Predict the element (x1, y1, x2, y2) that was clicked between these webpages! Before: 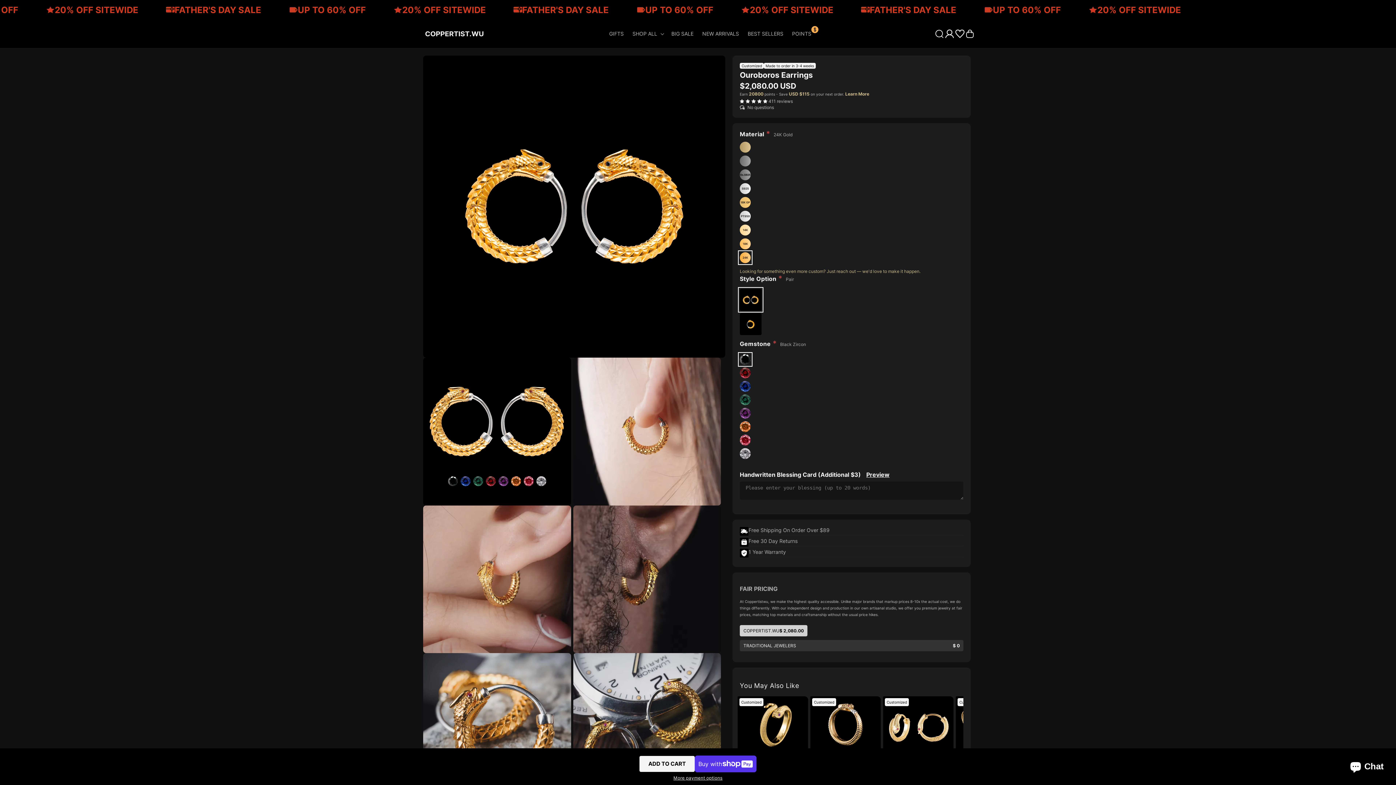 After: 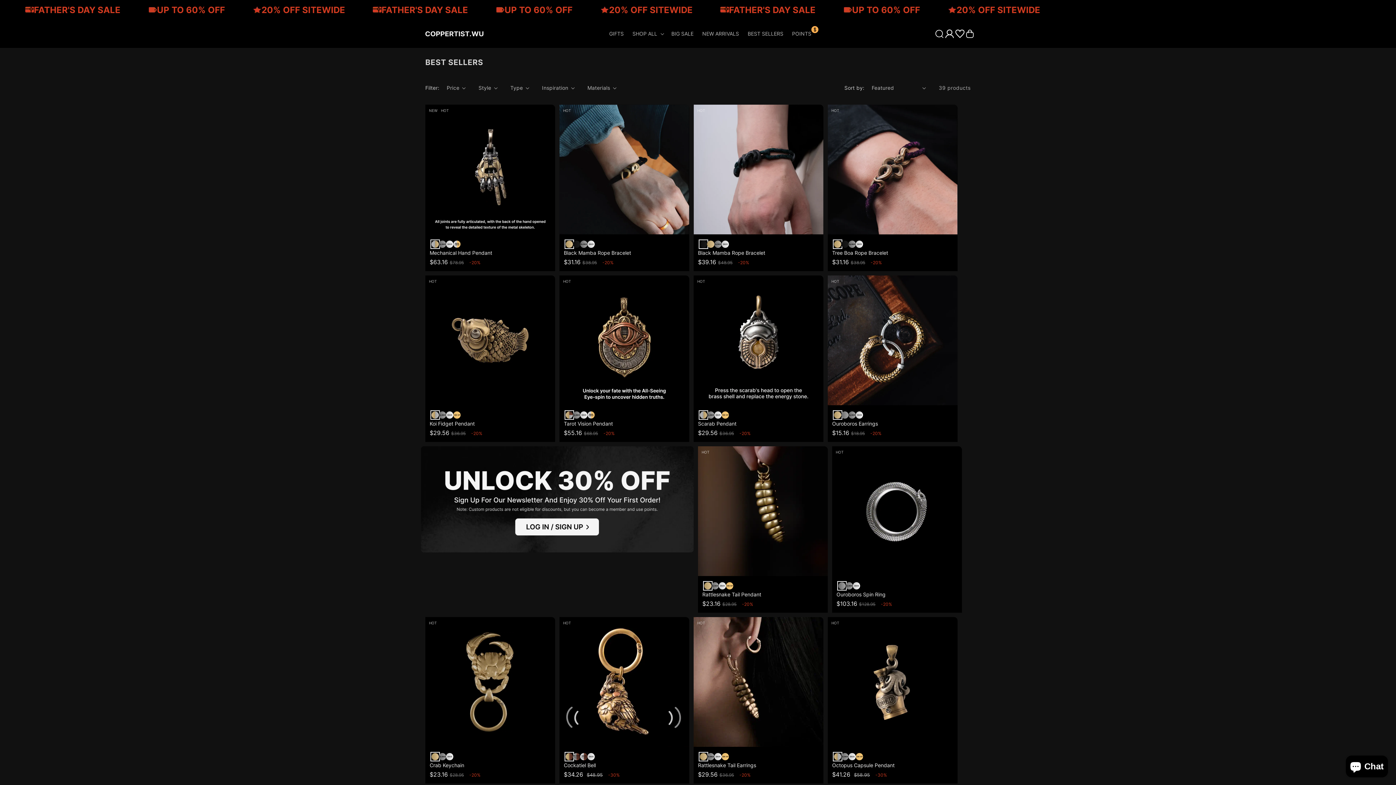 Action: bbox: (743, 19, 787, 48) label: BEST SELLERS